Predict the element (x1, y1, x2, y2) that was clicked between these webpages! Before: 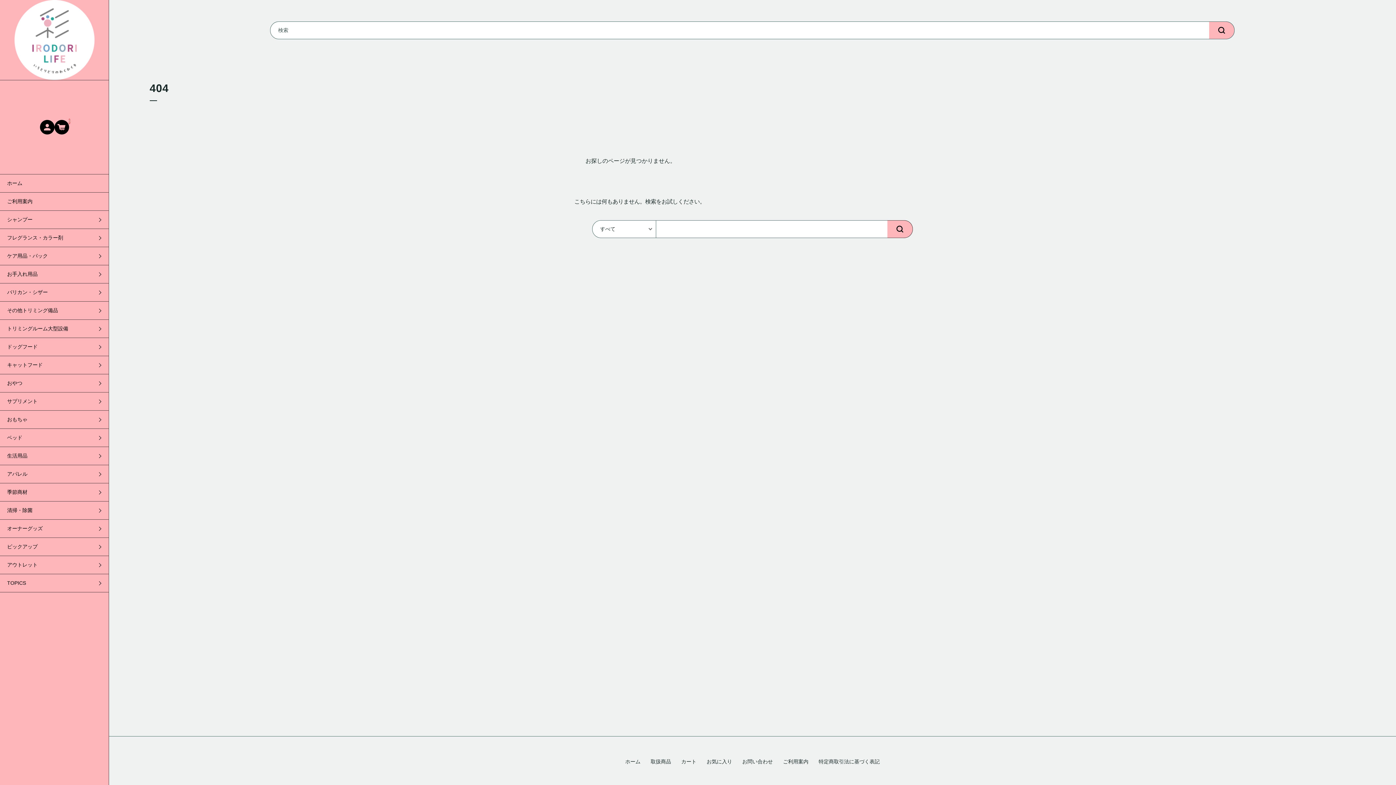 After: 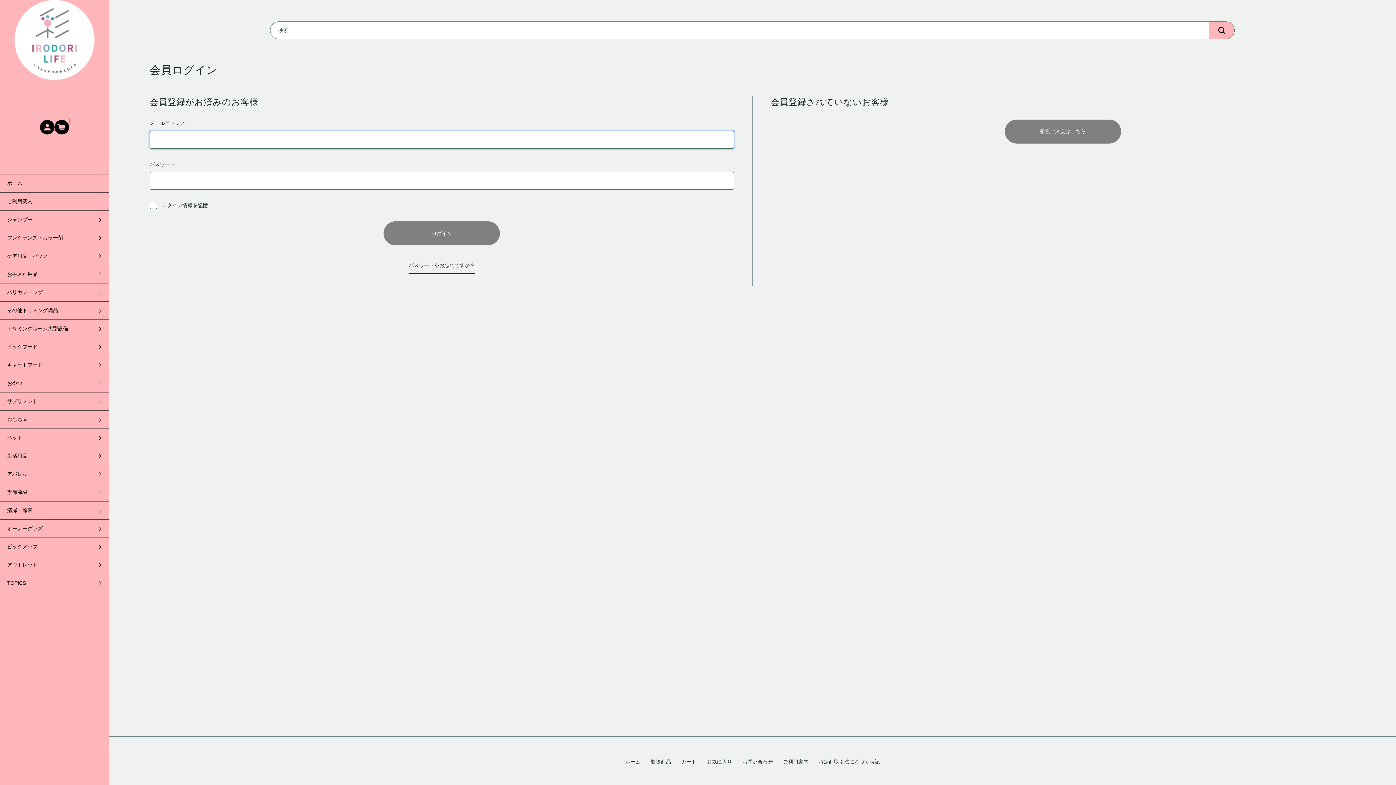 Action: label: お気に入り bbox: (706, 758, 732, 766)